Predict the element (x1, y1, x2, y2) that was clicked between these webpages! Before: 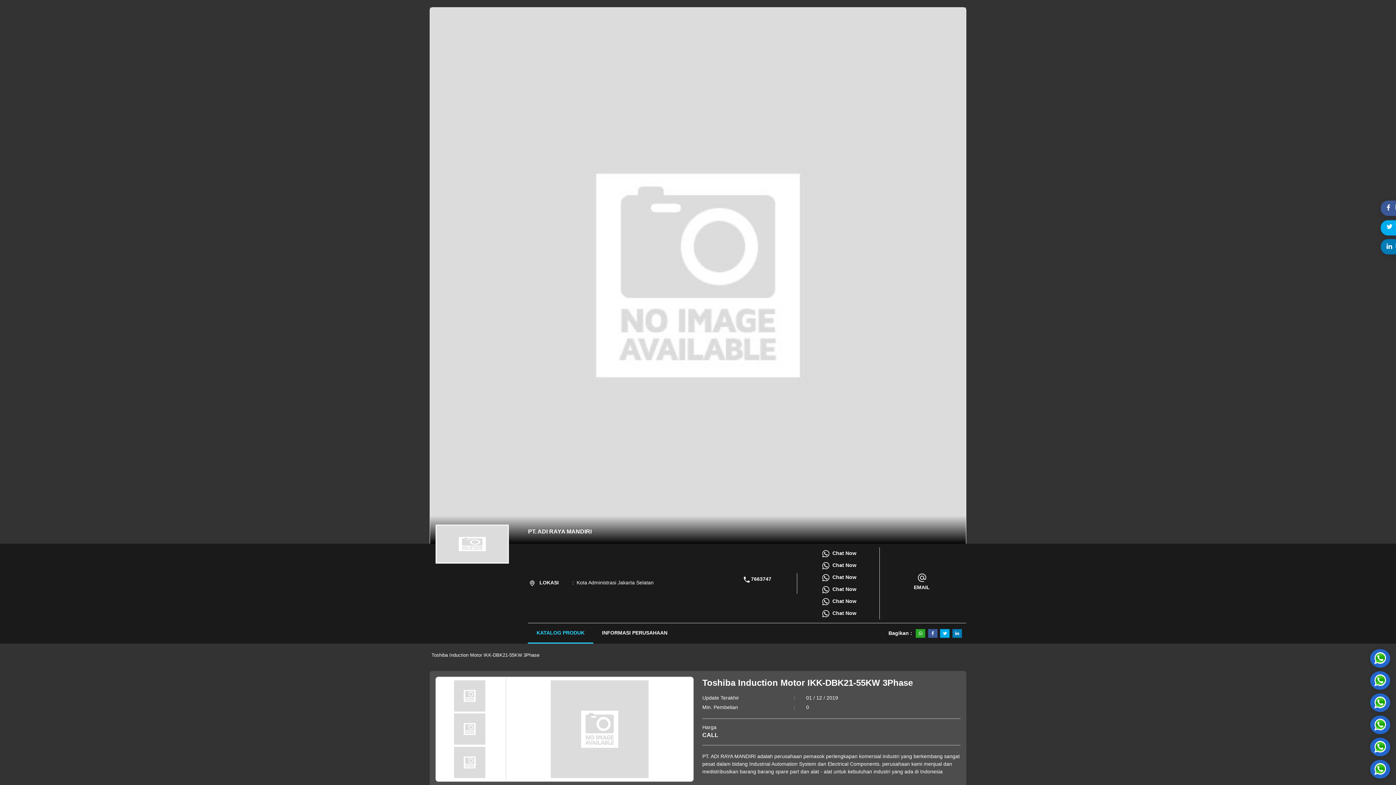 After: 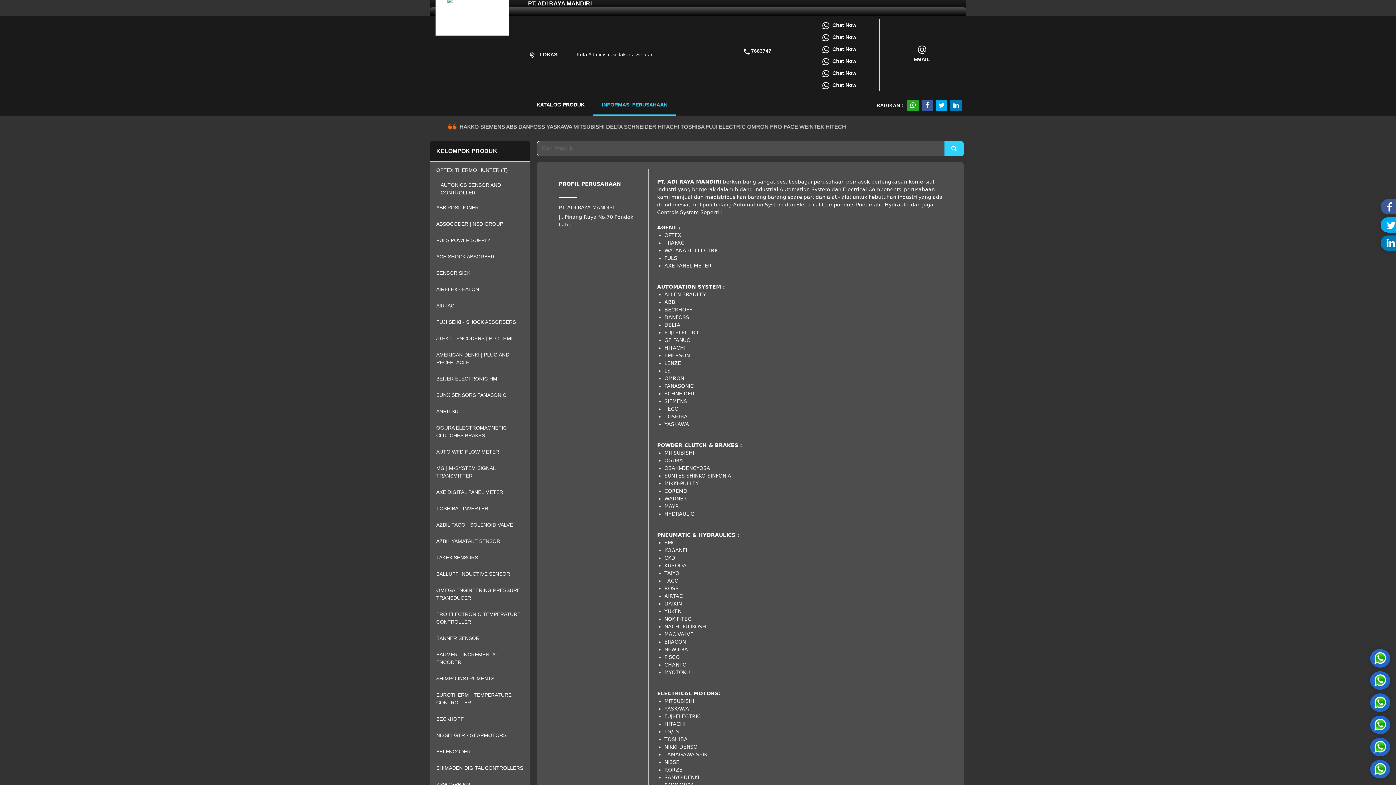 Action: label: INFORMASI PERUSAHAAN bbox: (593, 623, 676, 644)